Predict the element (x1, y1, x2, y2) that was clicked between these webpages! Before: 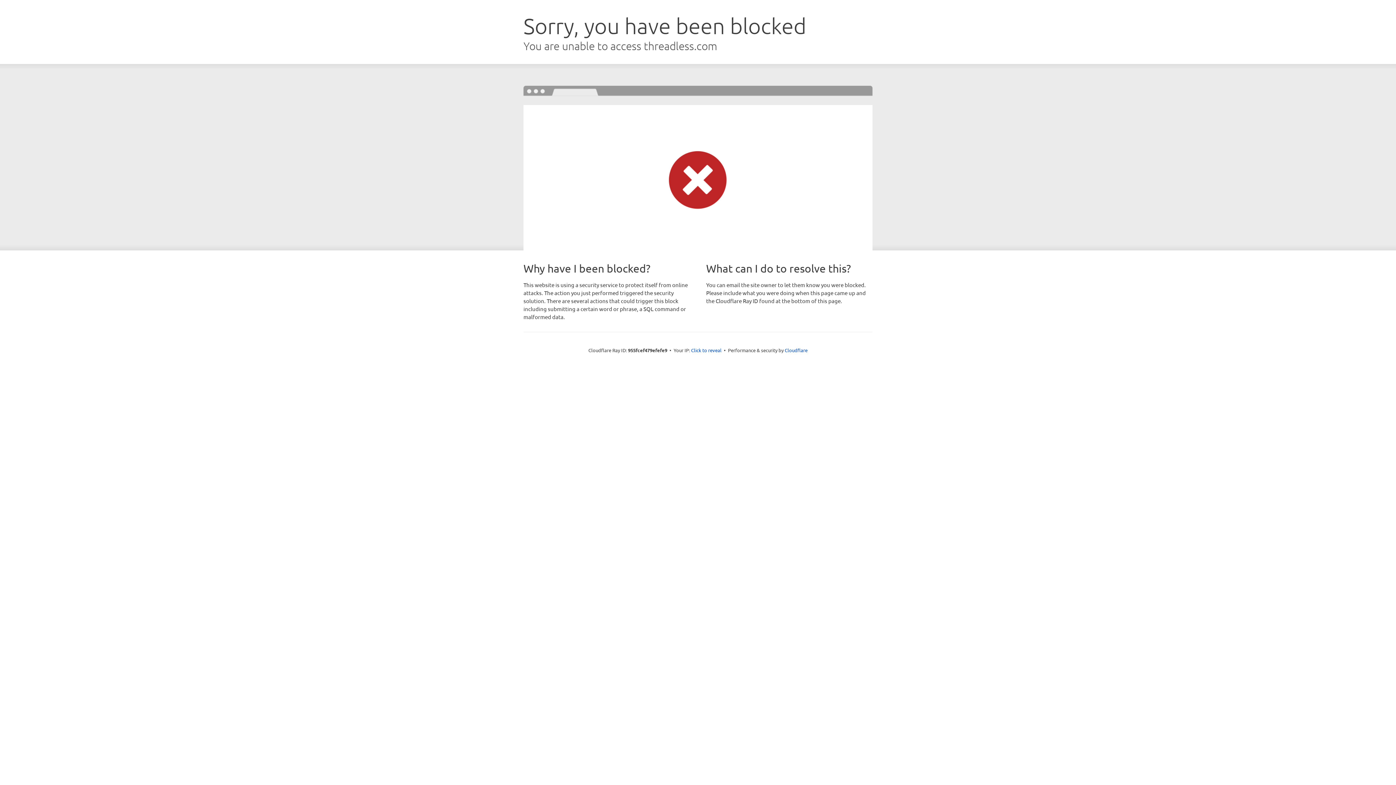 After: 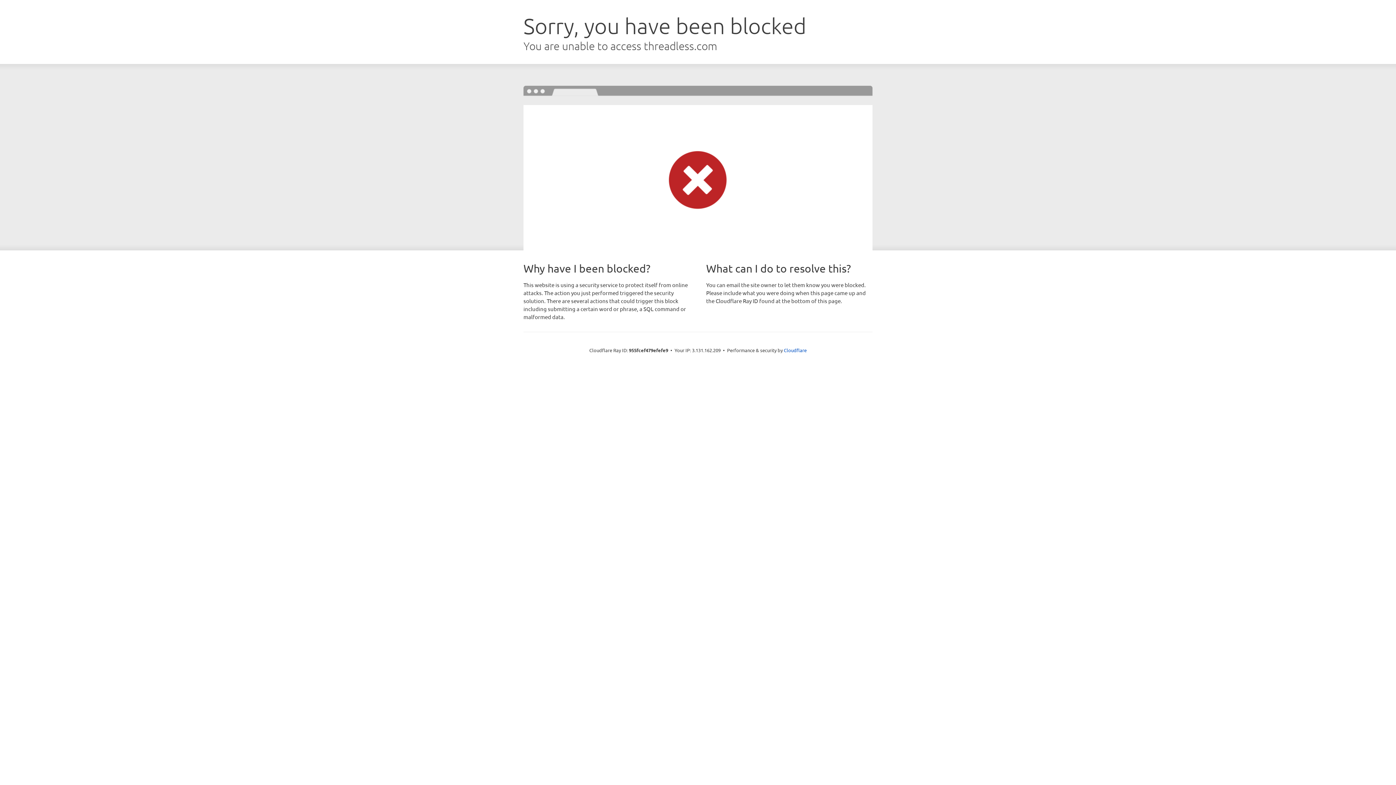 Action: label: Click to reveal bbox: (691, 346, 721, 353)